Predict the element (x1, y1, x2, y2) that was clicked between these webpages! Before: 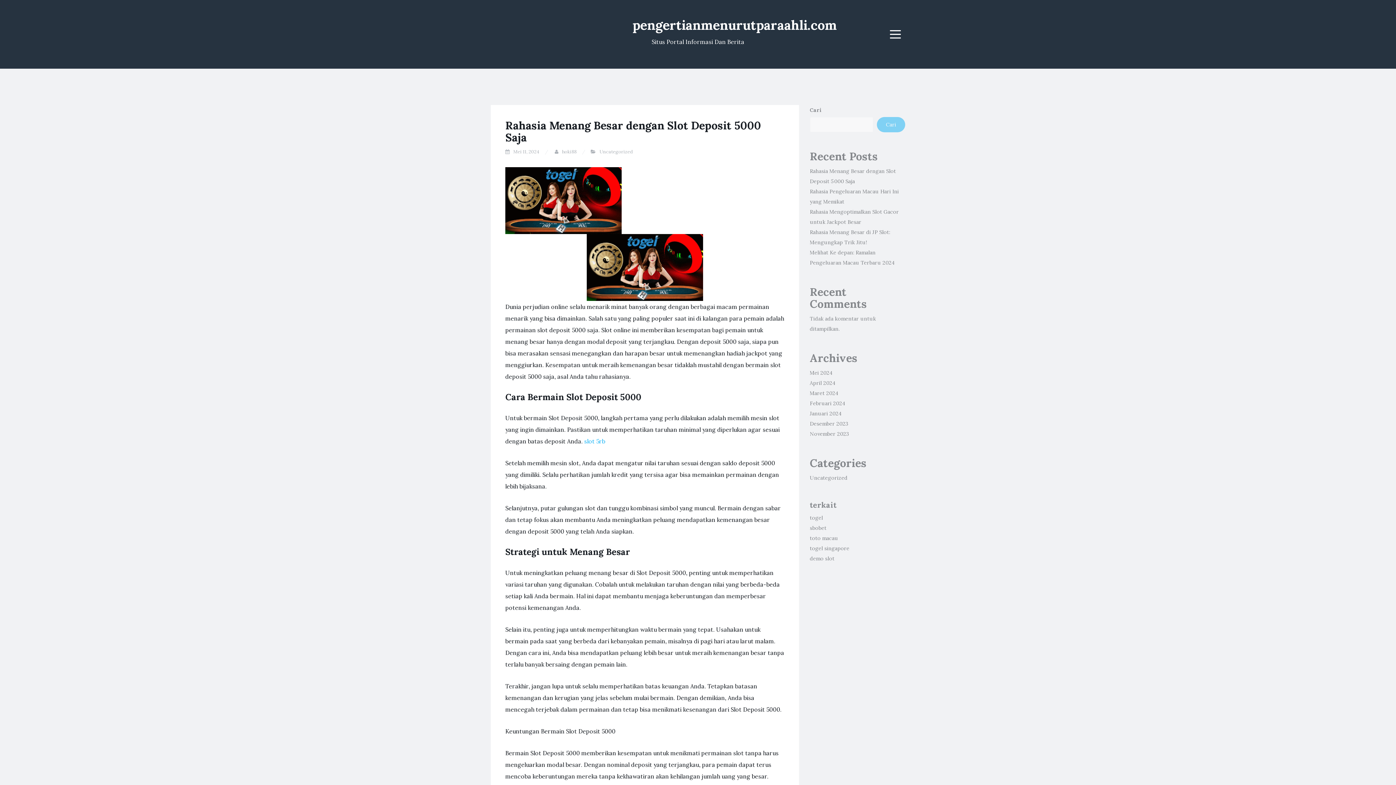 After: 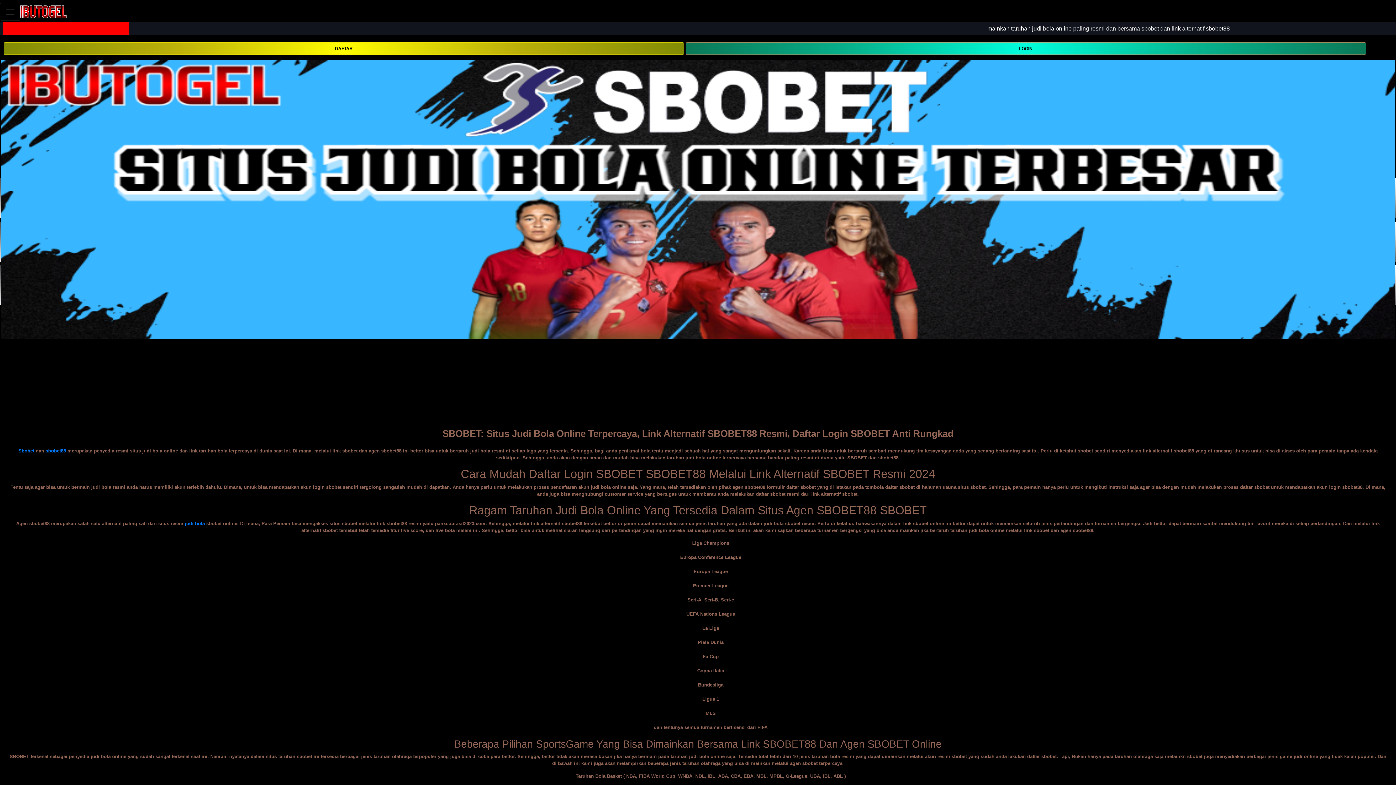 Action: bbox: (810, 525, 826, 531) label: sbobet